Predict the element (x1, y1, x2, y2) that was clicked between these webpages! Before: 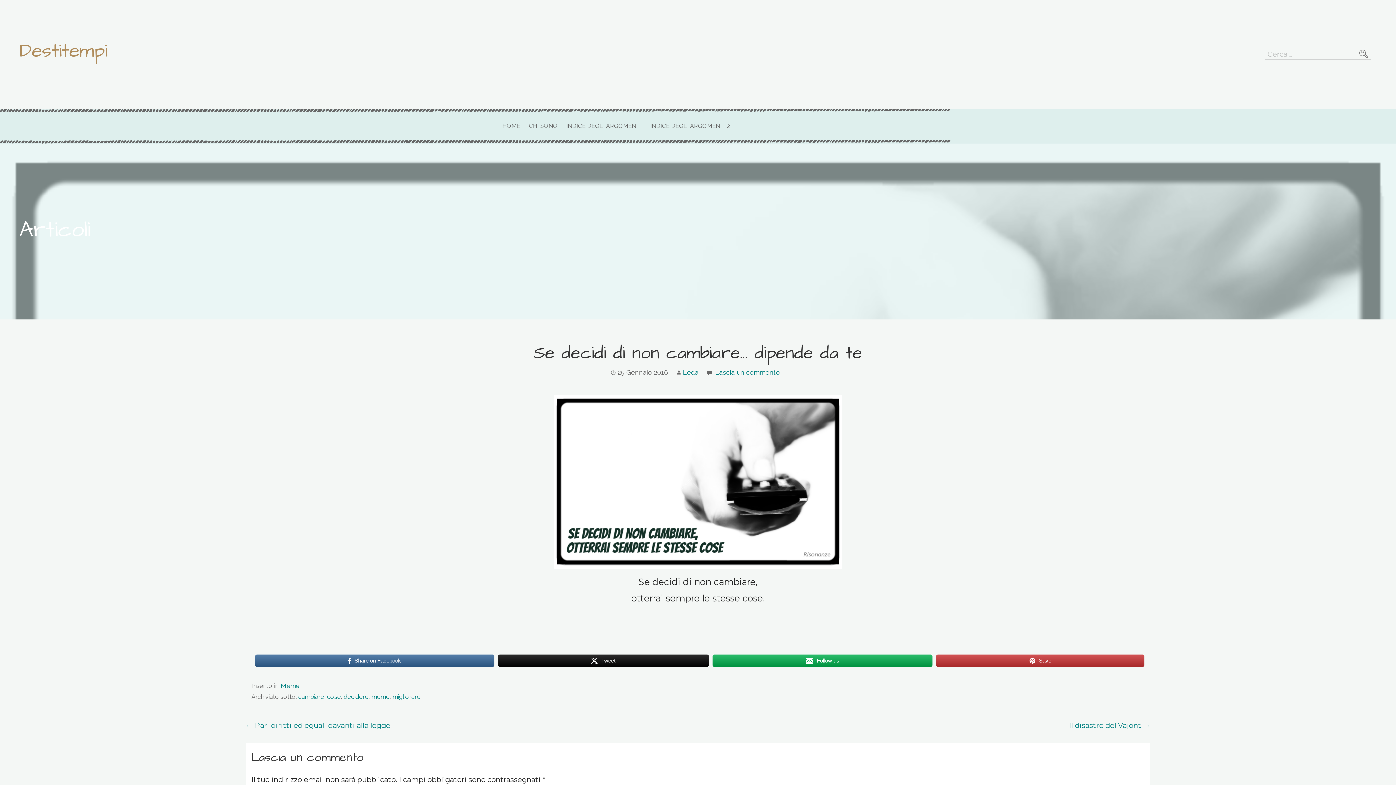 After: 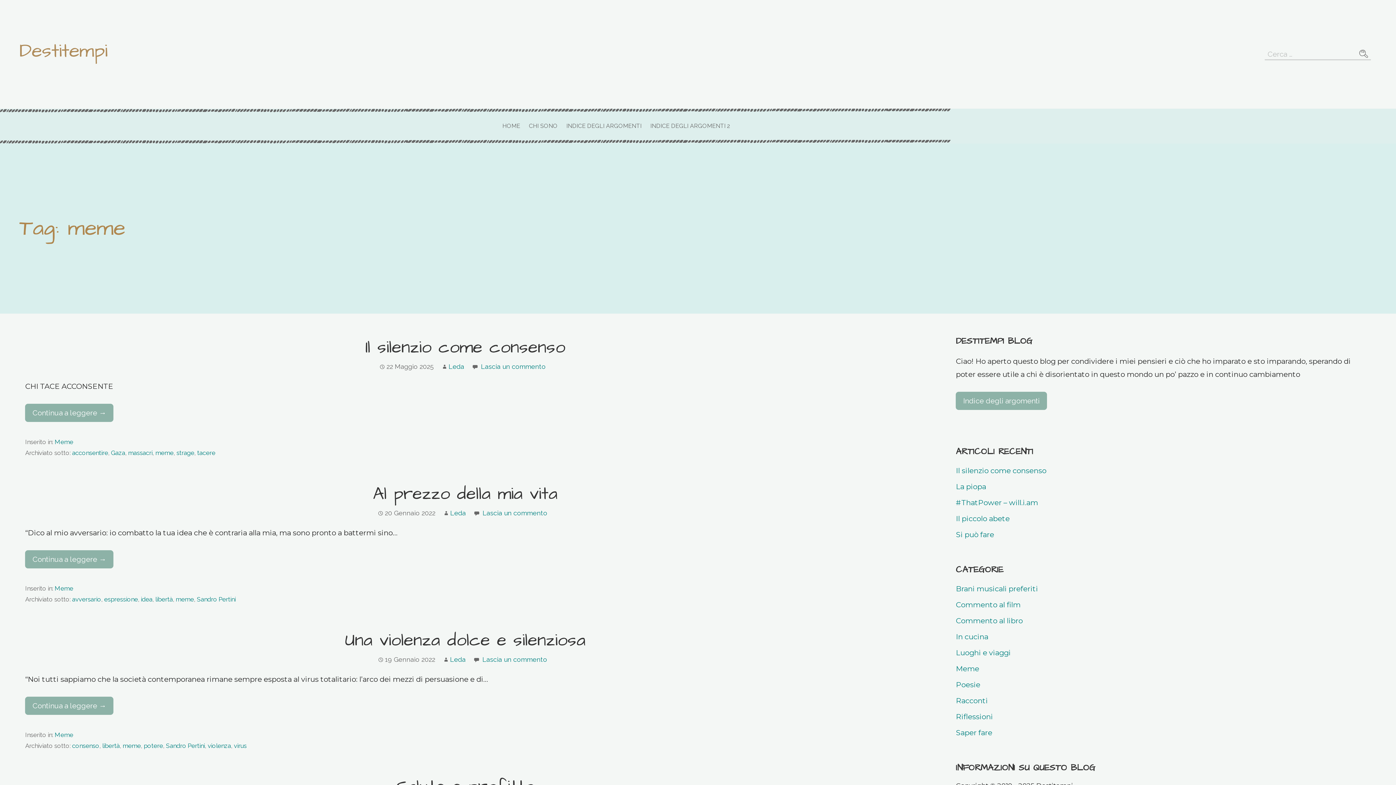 Action: label: meme bbox: (371, 693, 389, 700)